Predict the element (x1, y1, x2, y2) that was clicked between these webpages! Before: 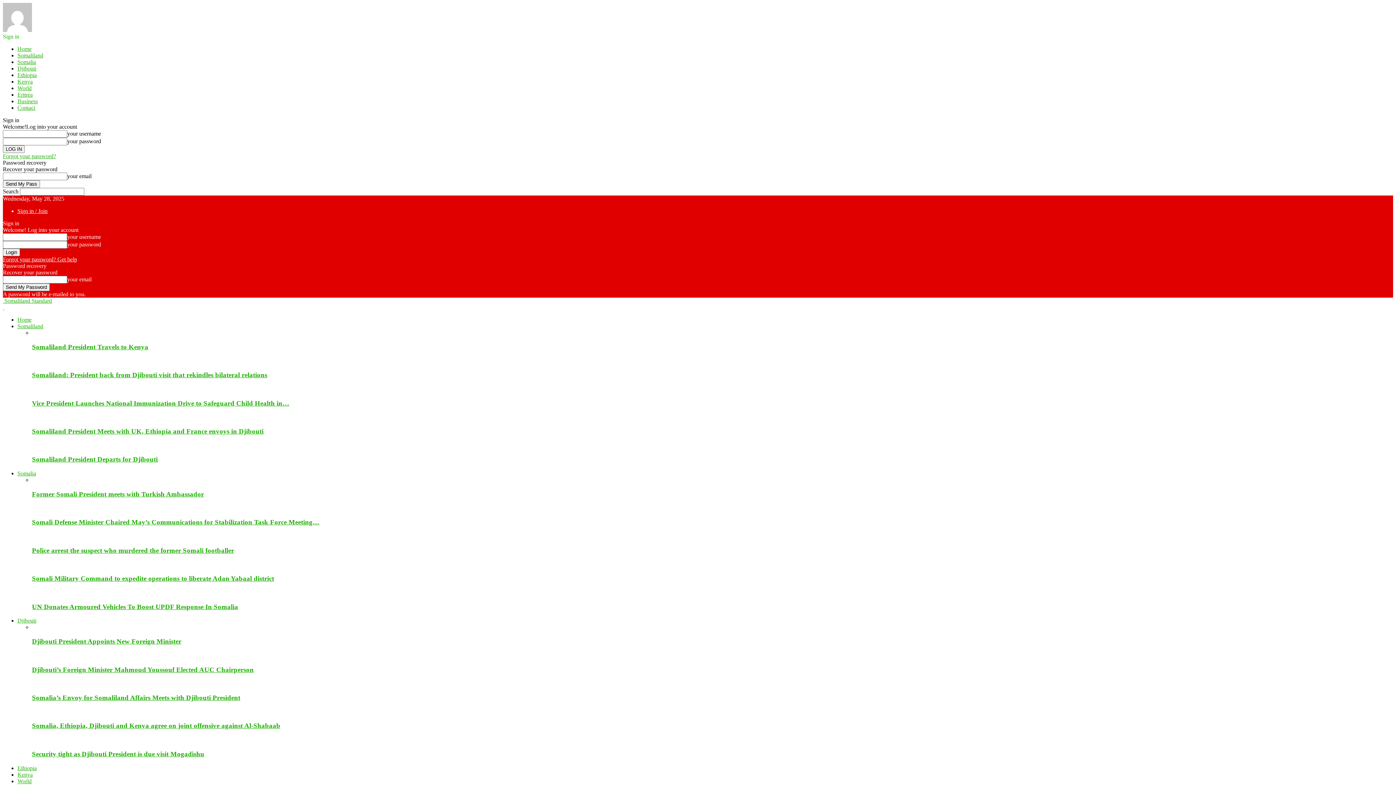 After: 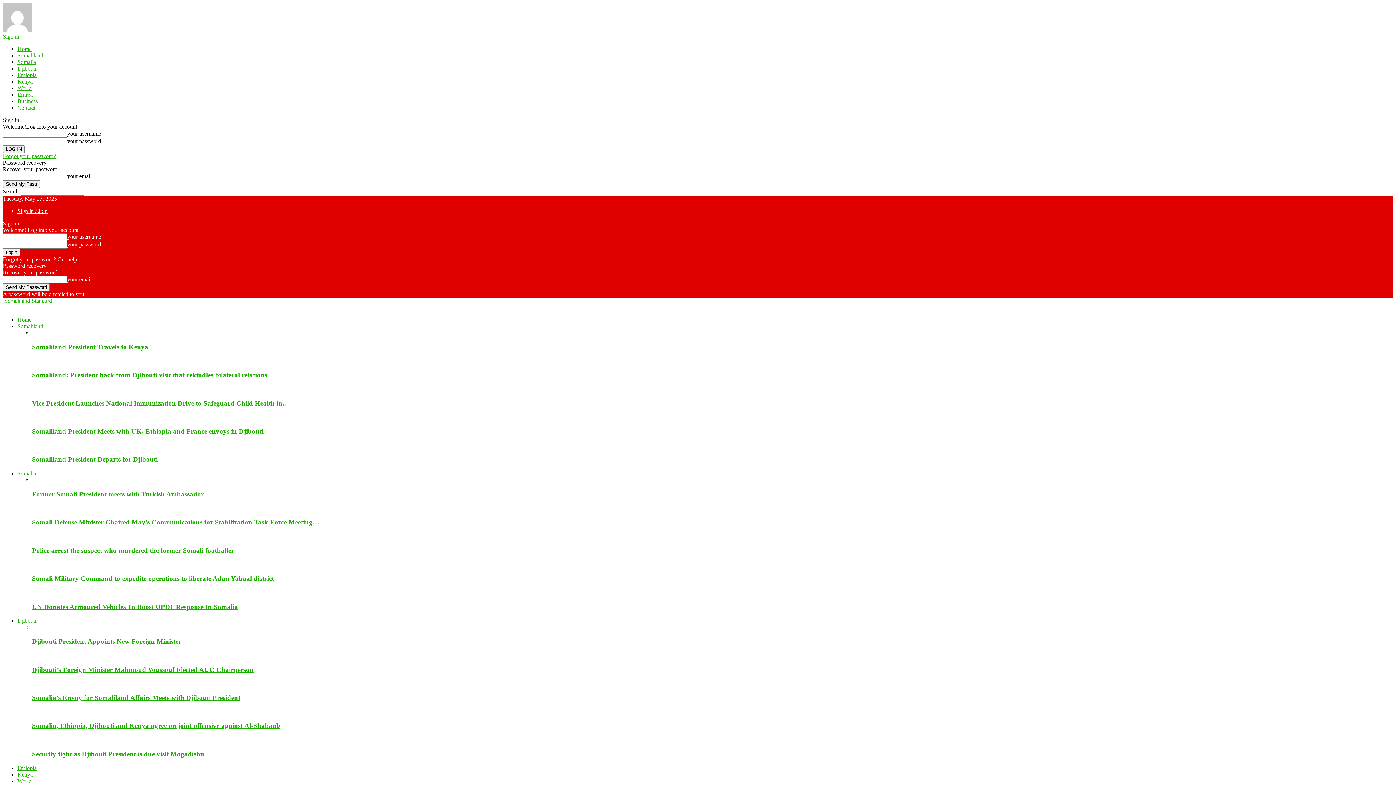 Action: label: Ethiopia bbox: (17, 765, 36, 771)